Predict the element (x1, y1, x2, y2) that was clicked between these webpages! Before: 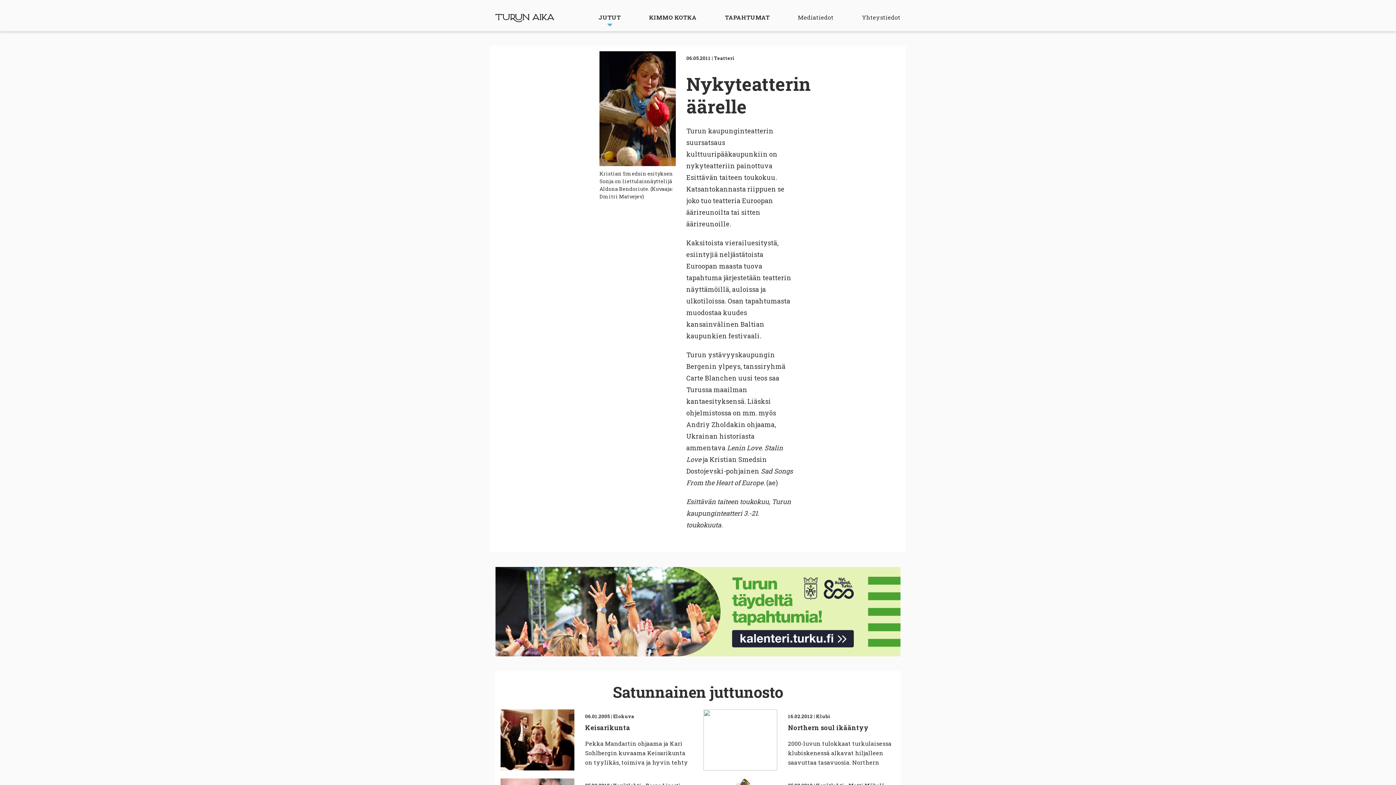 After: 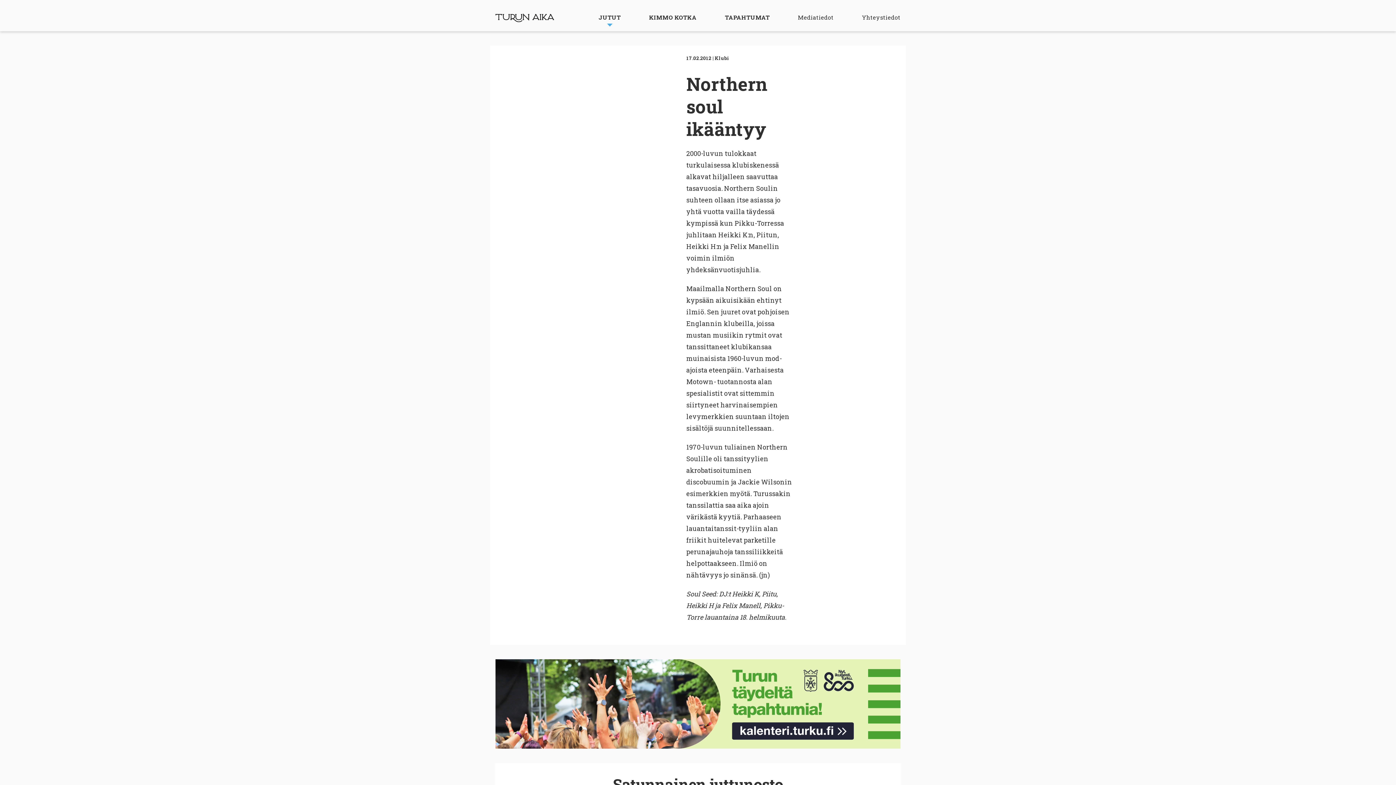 Action: bbox: (703, 709, 895, 778) label: 16.02.2012 | Klubi
Northern soul ikääntyy

2000-luvun tulokkaat turkulaisessa klubiskenessä alkavat hiljalleen saavuttaa tasavuosia. Northern Soulin suhteen...